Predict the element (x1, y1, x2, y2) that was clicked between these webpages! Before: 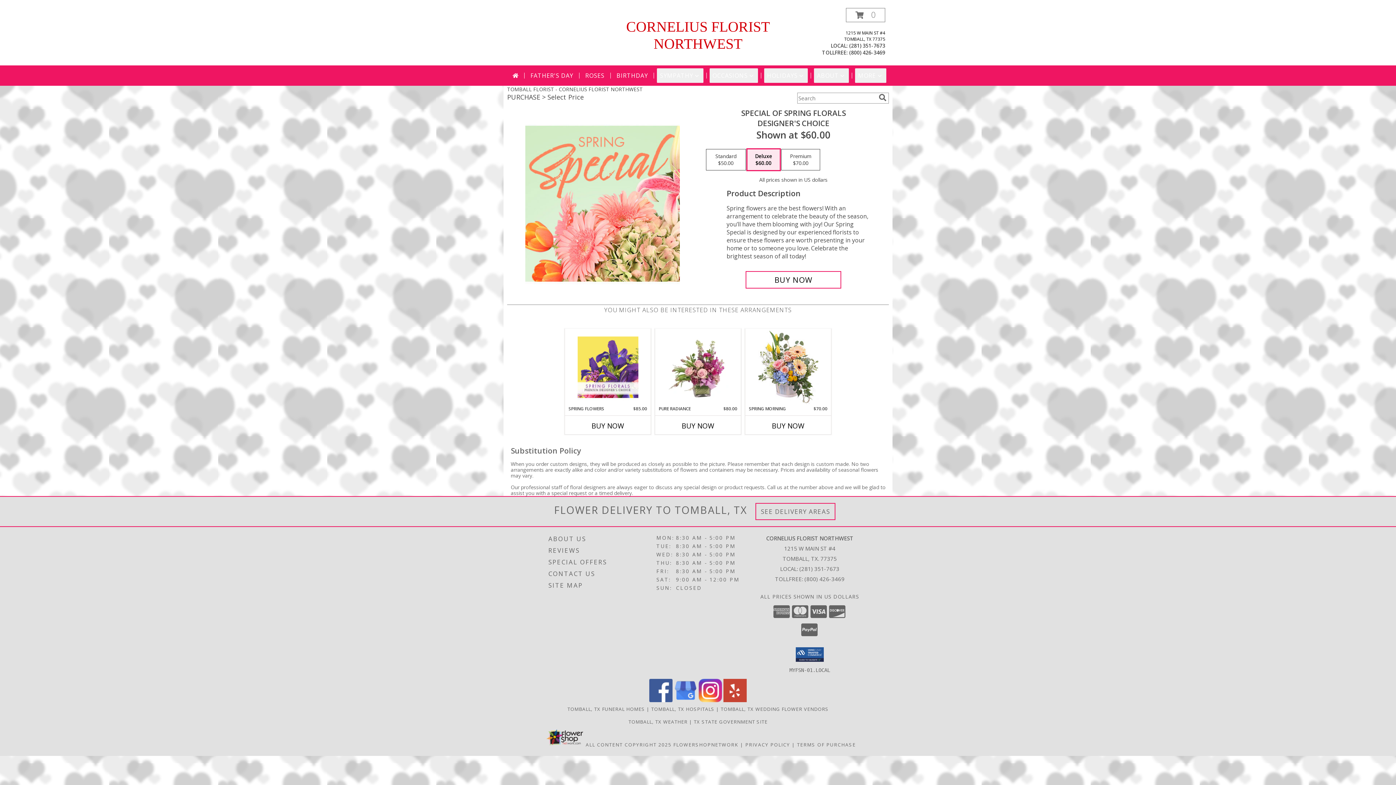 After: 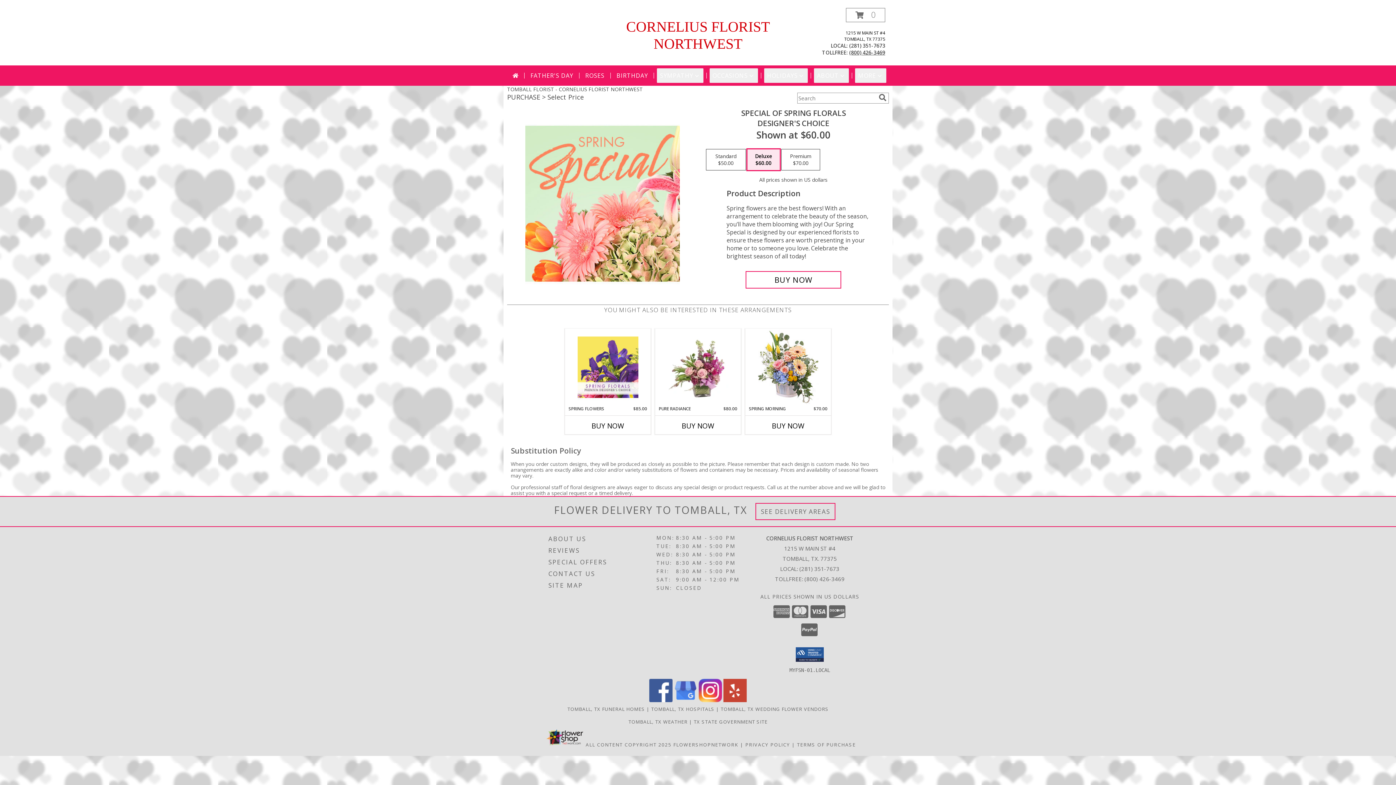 Action: label: Call tollfree number: +1-800-426-3469 bbox: (849, 49, 885, 56)